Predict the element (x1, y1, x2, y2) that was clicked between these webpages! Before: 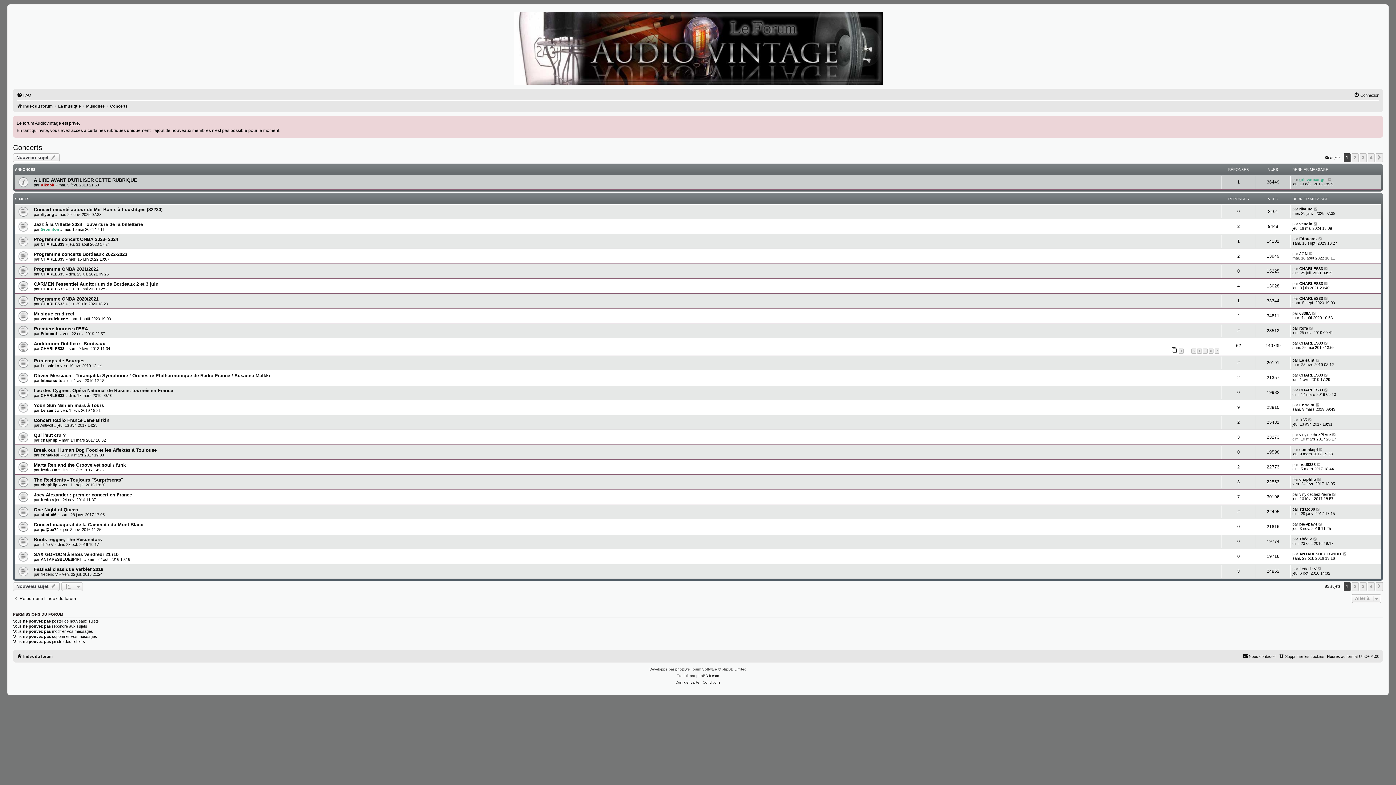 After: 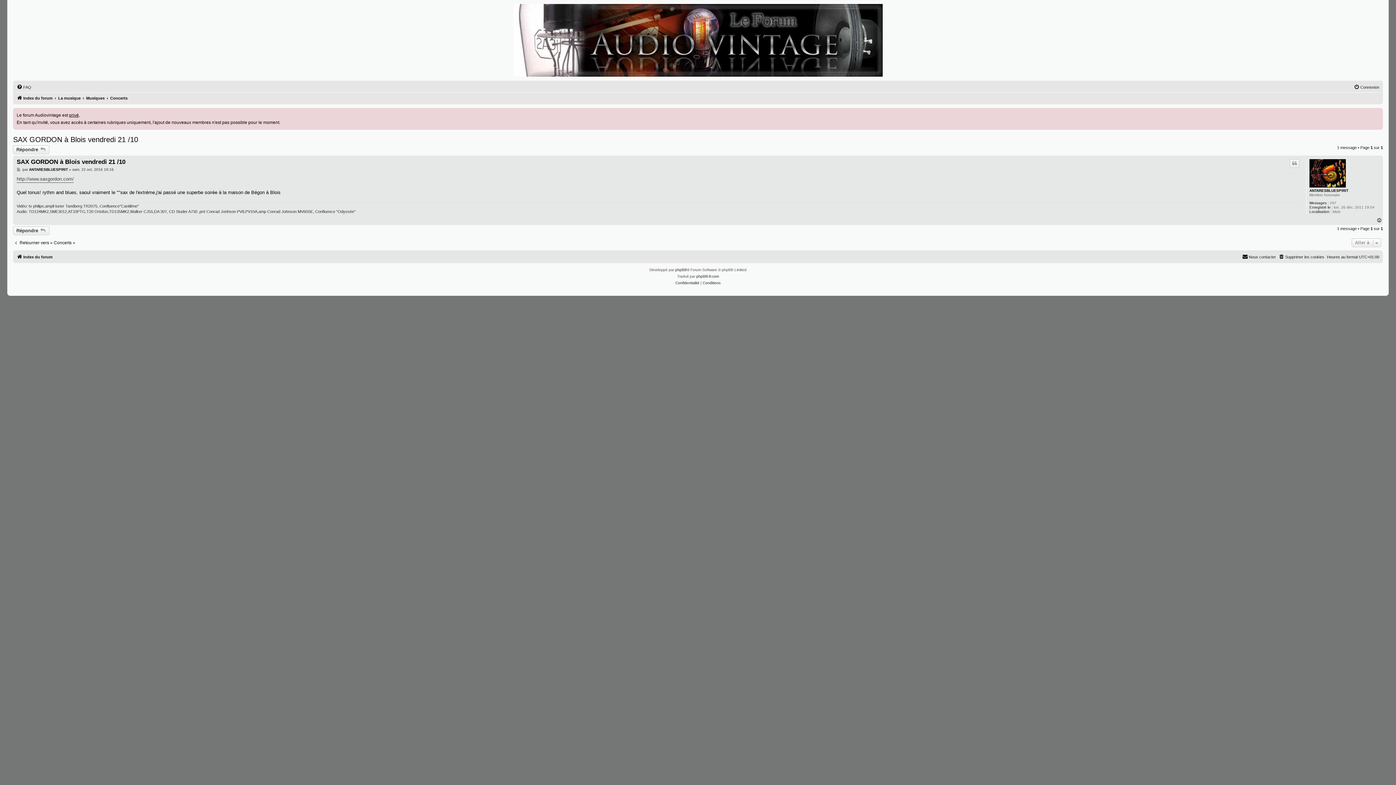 Action: bbox: (1343, 551, 1347, 556)